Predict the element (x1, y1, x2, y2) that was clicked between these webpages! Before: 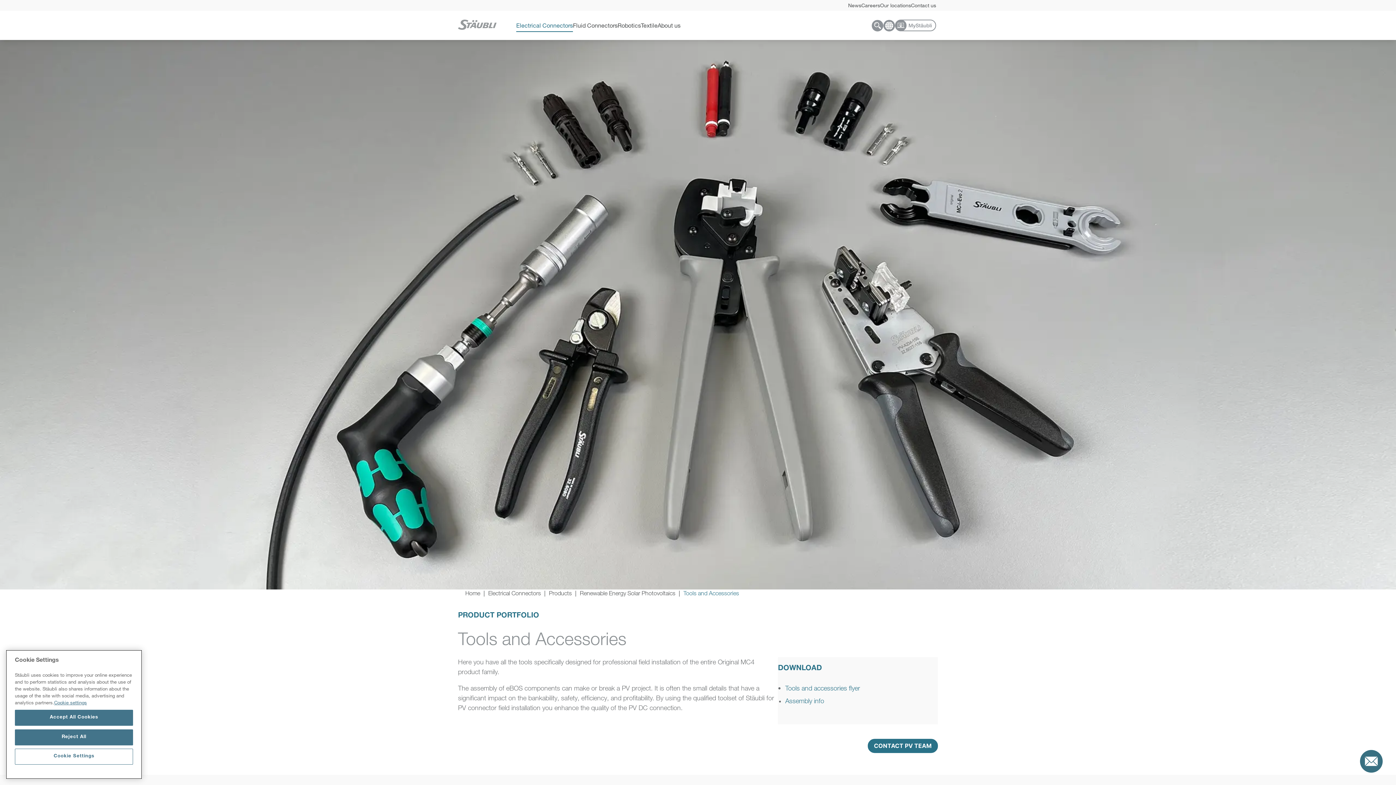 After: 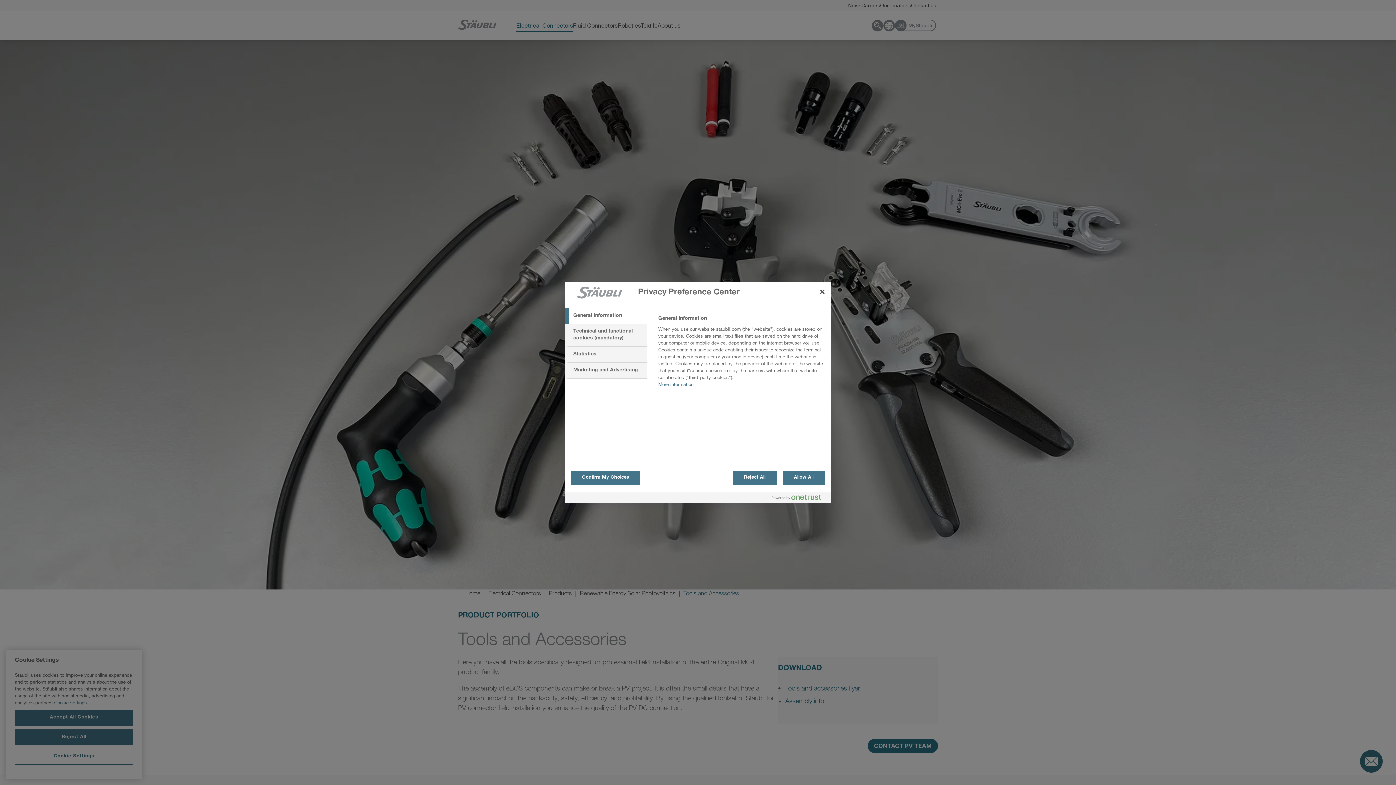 Action: label: Cookie Settings bbox: (14, 749, 133, 765)